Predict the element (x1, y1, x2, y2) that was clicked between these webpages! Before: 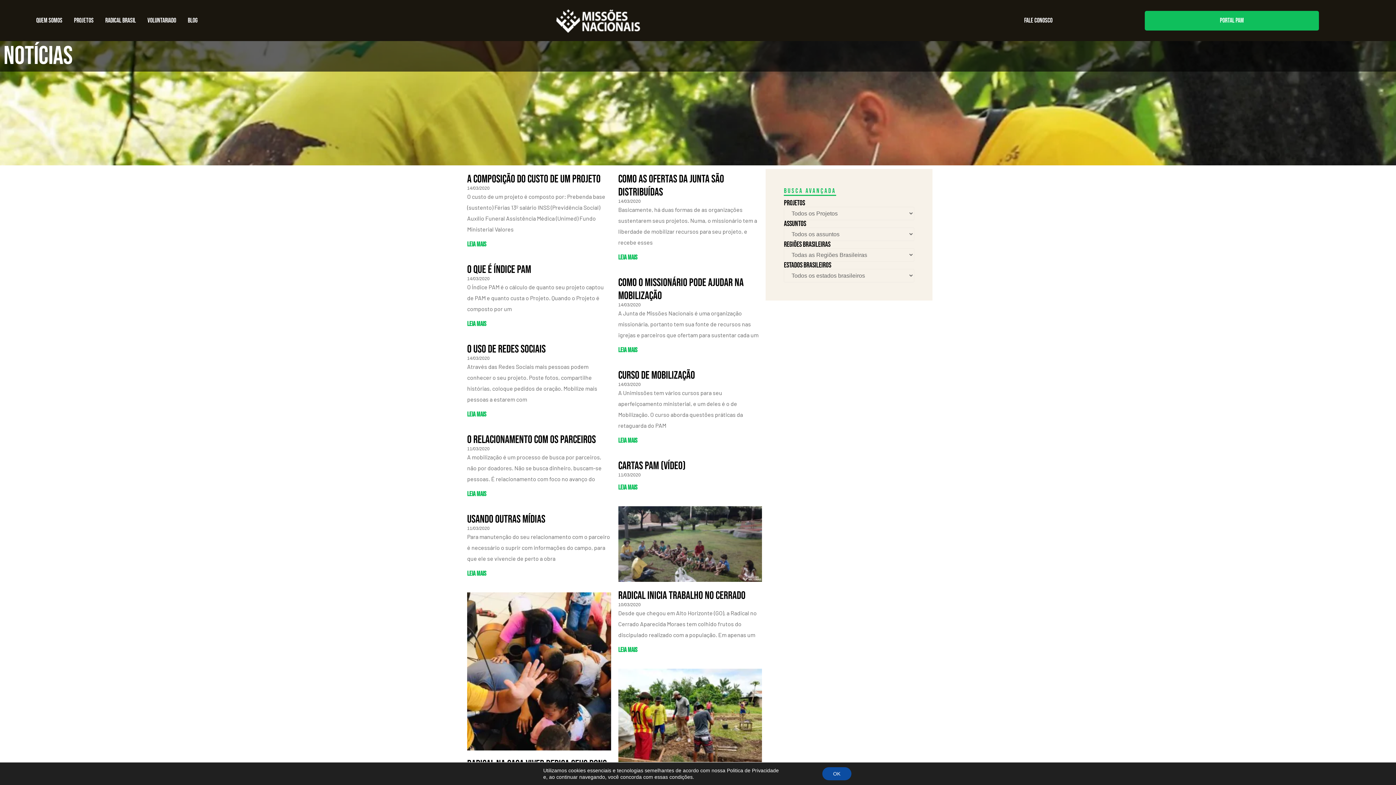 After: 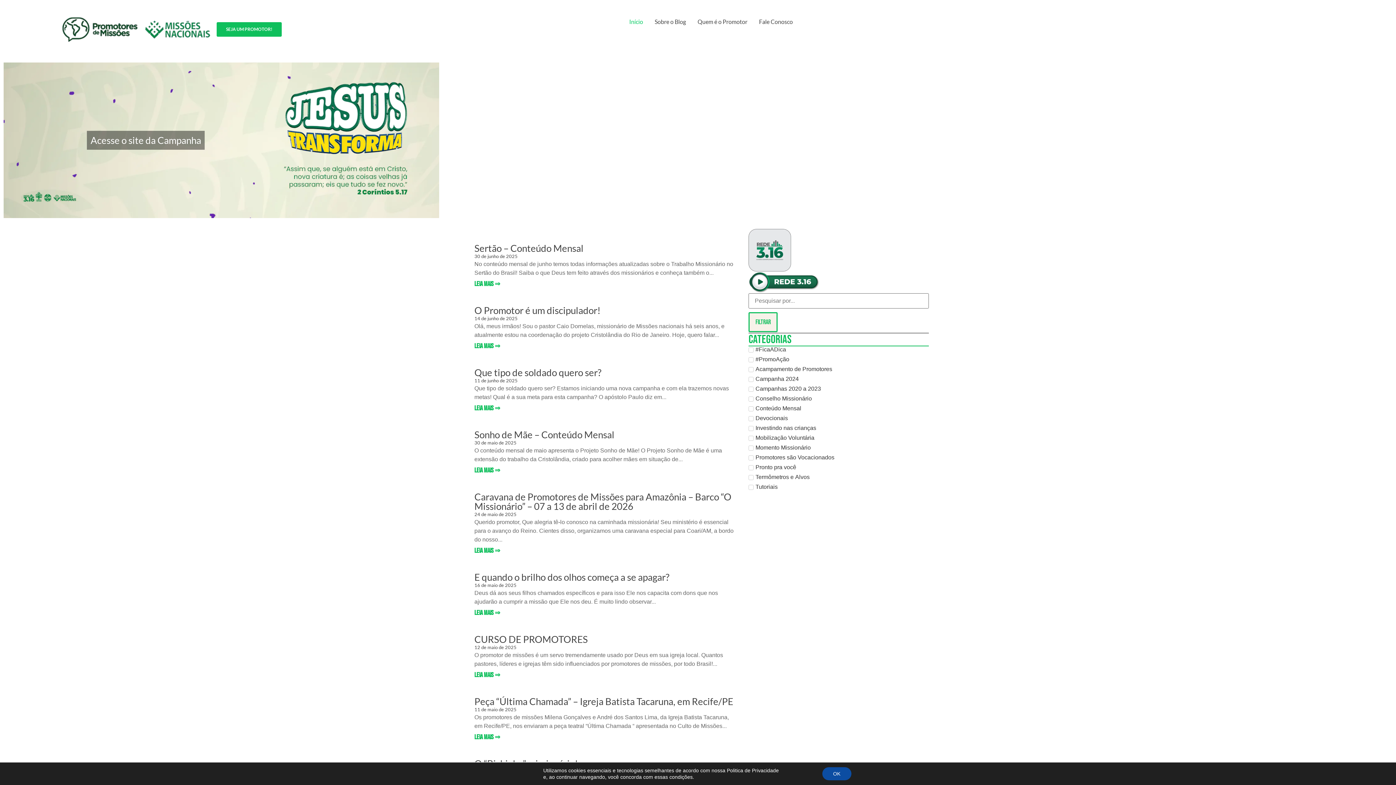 Action: label: BLOG bbox: (187, 15, 197, 25)